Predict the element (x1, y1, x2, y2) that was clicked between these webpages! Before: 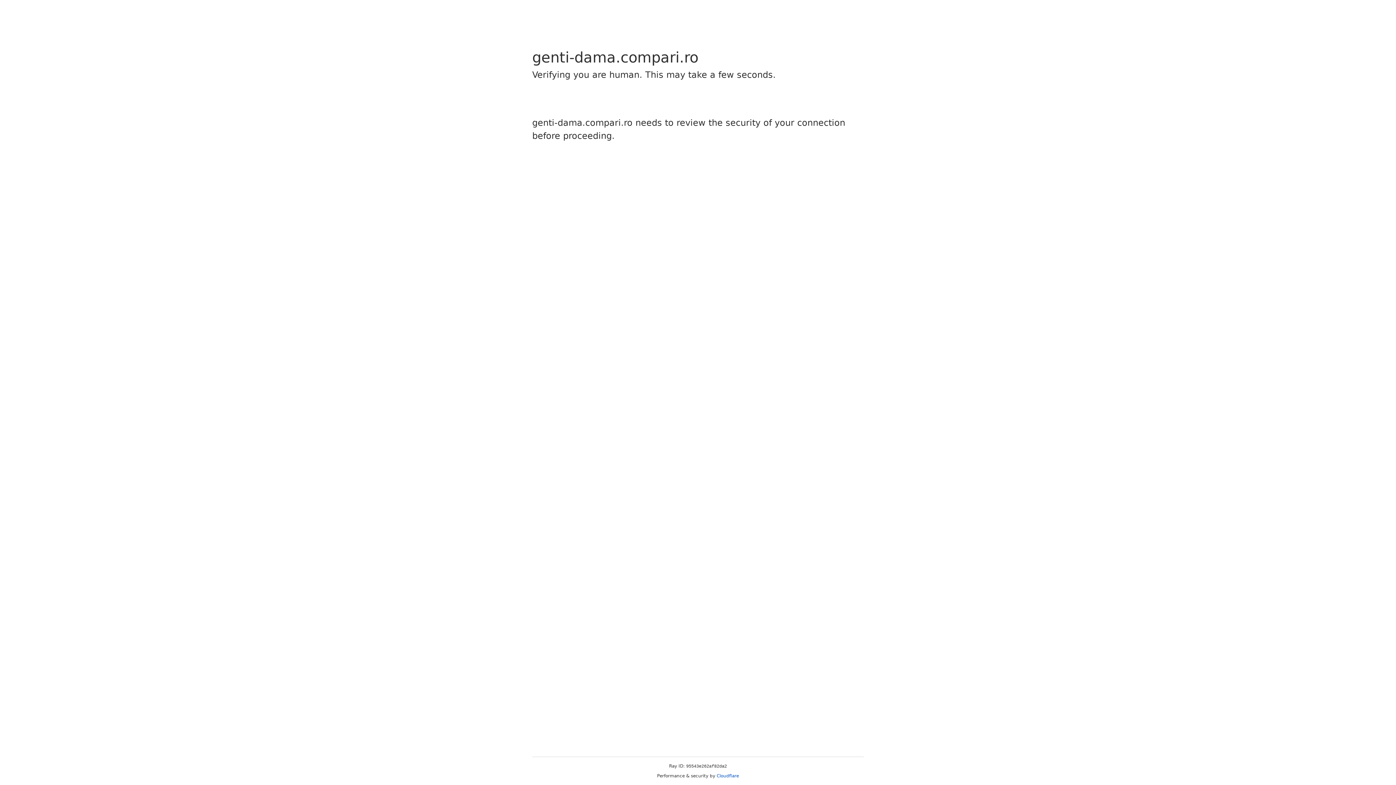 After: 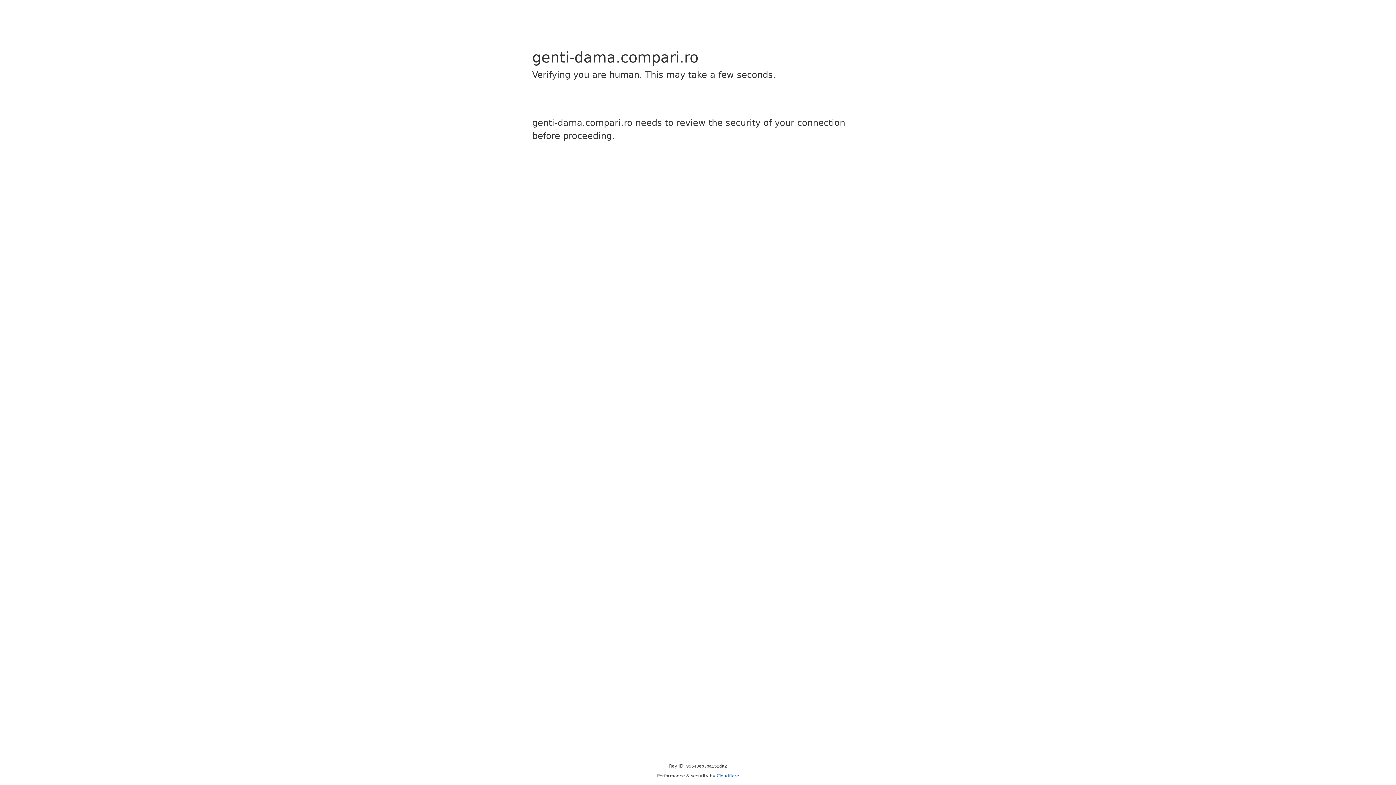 Action: label: Cloudflare bbox: (716, 773, 739, 778)